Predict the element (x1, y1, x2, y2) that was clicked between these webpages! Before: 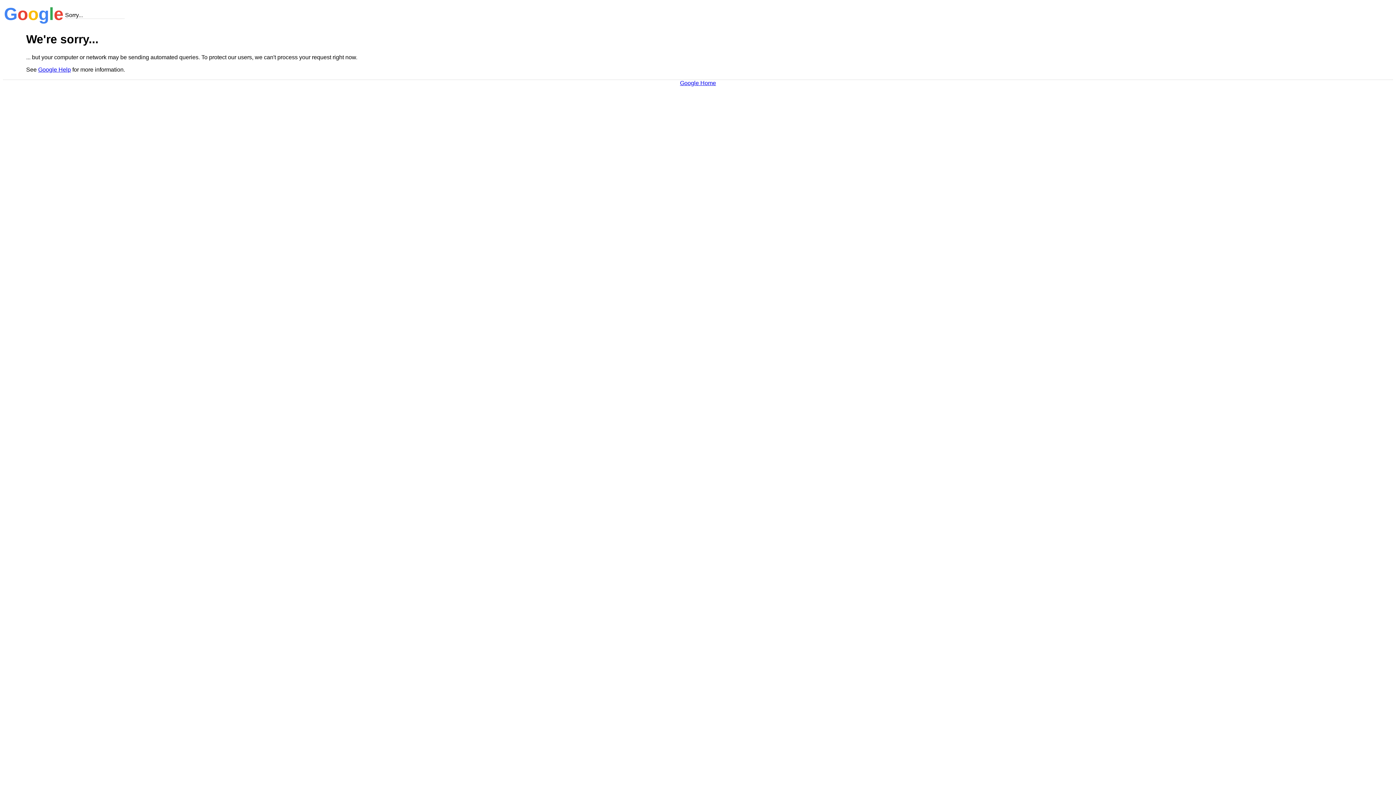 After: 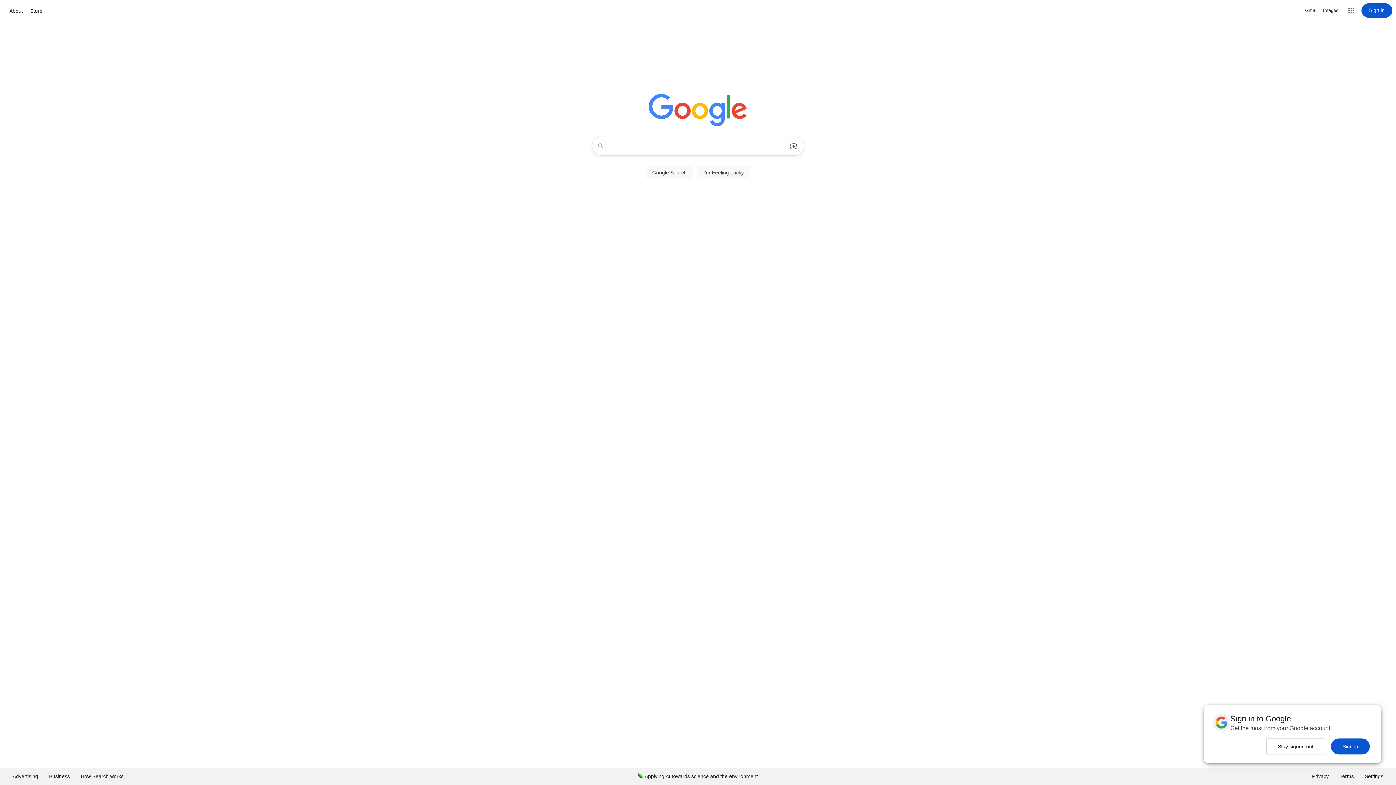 Action: bbox: (680, 79, 716, 86) label: Google Home